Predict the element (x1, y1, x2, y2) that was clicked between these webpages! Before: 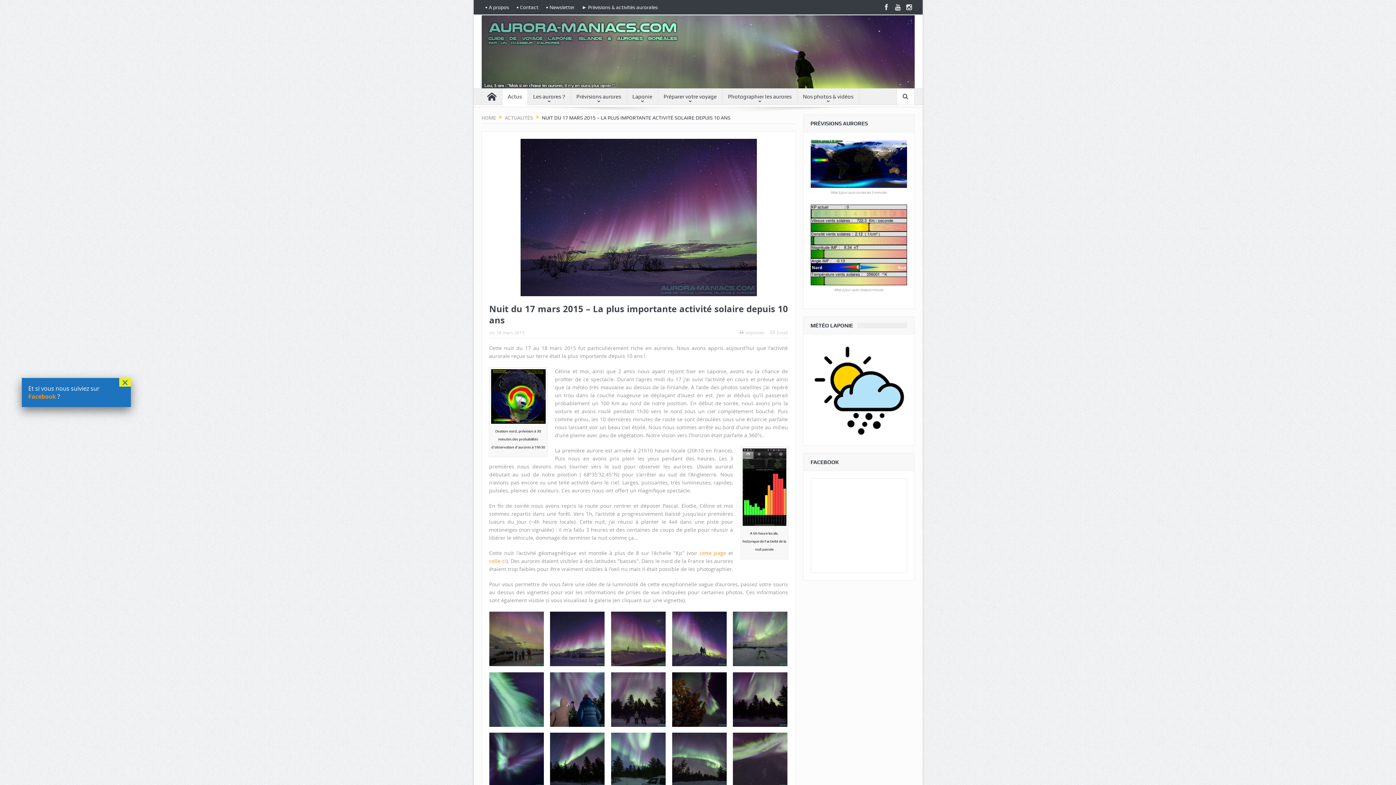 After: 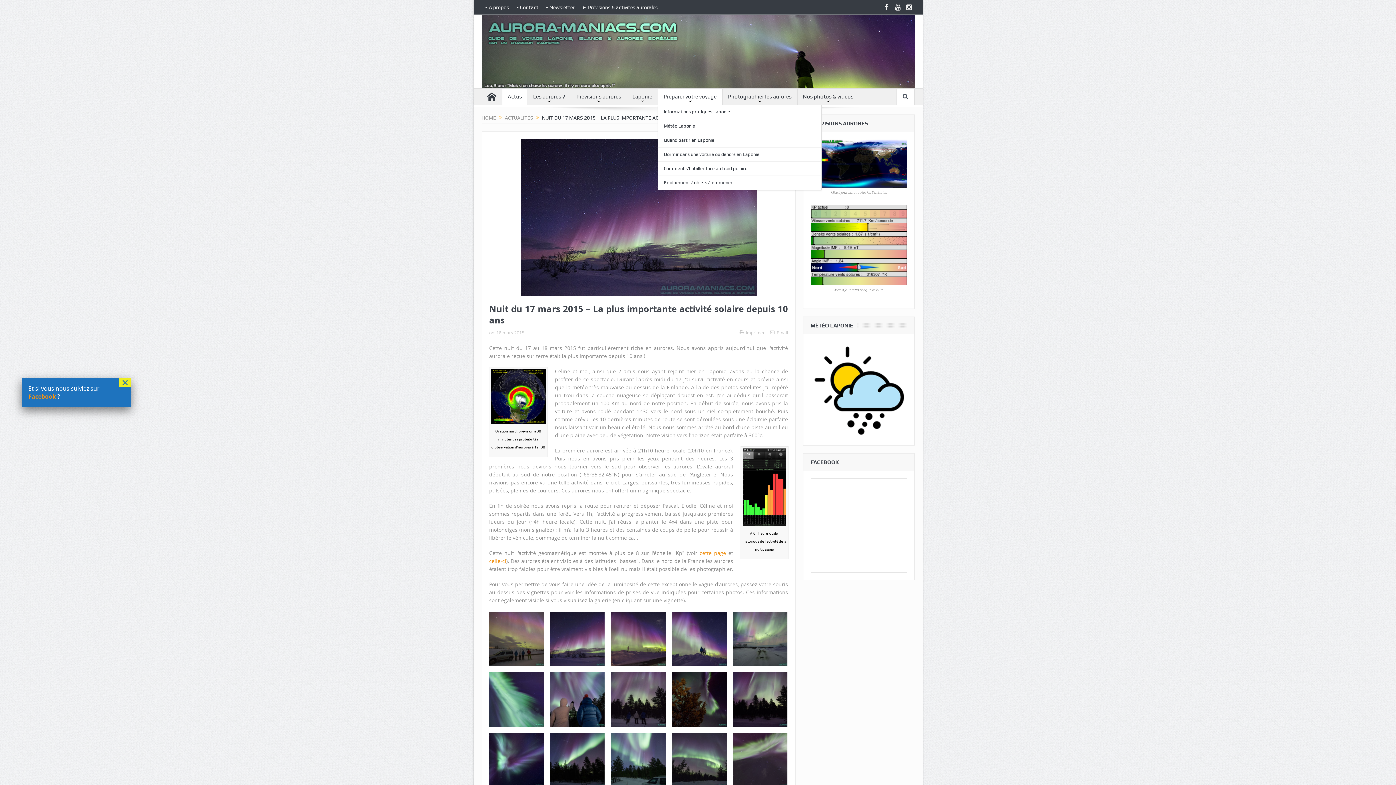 Action: bbox: (658, 88, 722, 104) label: Préparer votre voyage